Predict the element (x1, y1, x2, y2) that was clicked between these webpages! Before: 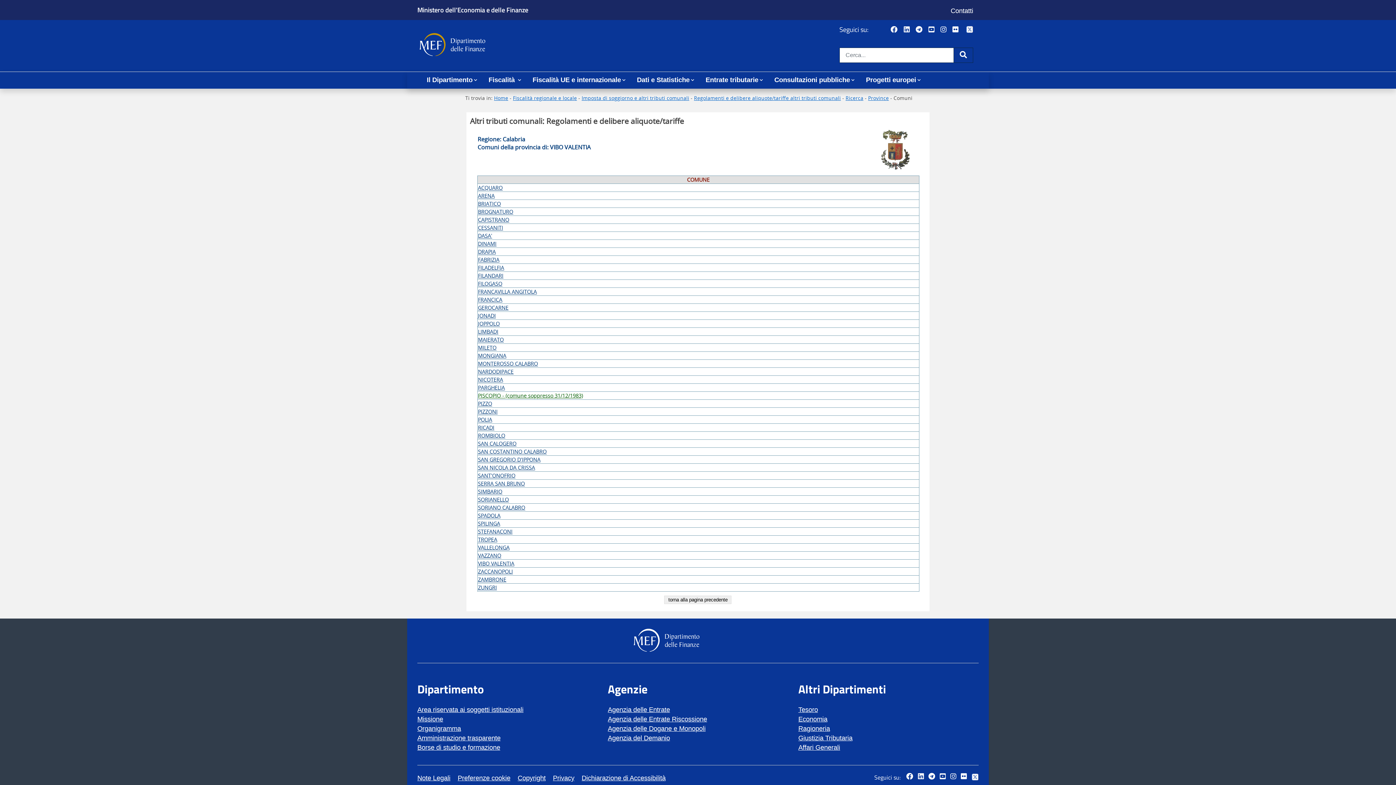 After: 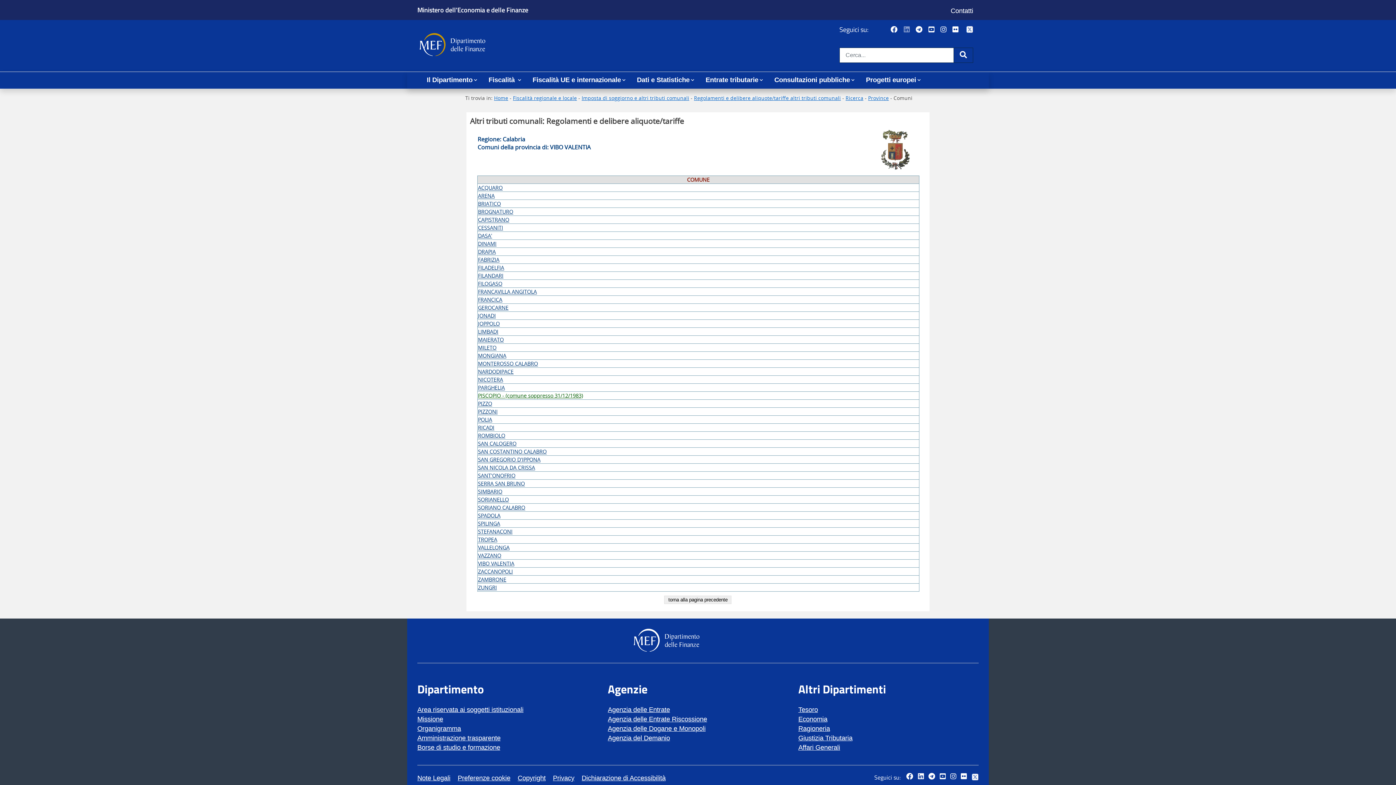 Action: bbox: (904, 25, 913, 33) label: Vai al canale LinkedIn del MEF - Apertura in nuova scheda - Collegamento a sito esterno